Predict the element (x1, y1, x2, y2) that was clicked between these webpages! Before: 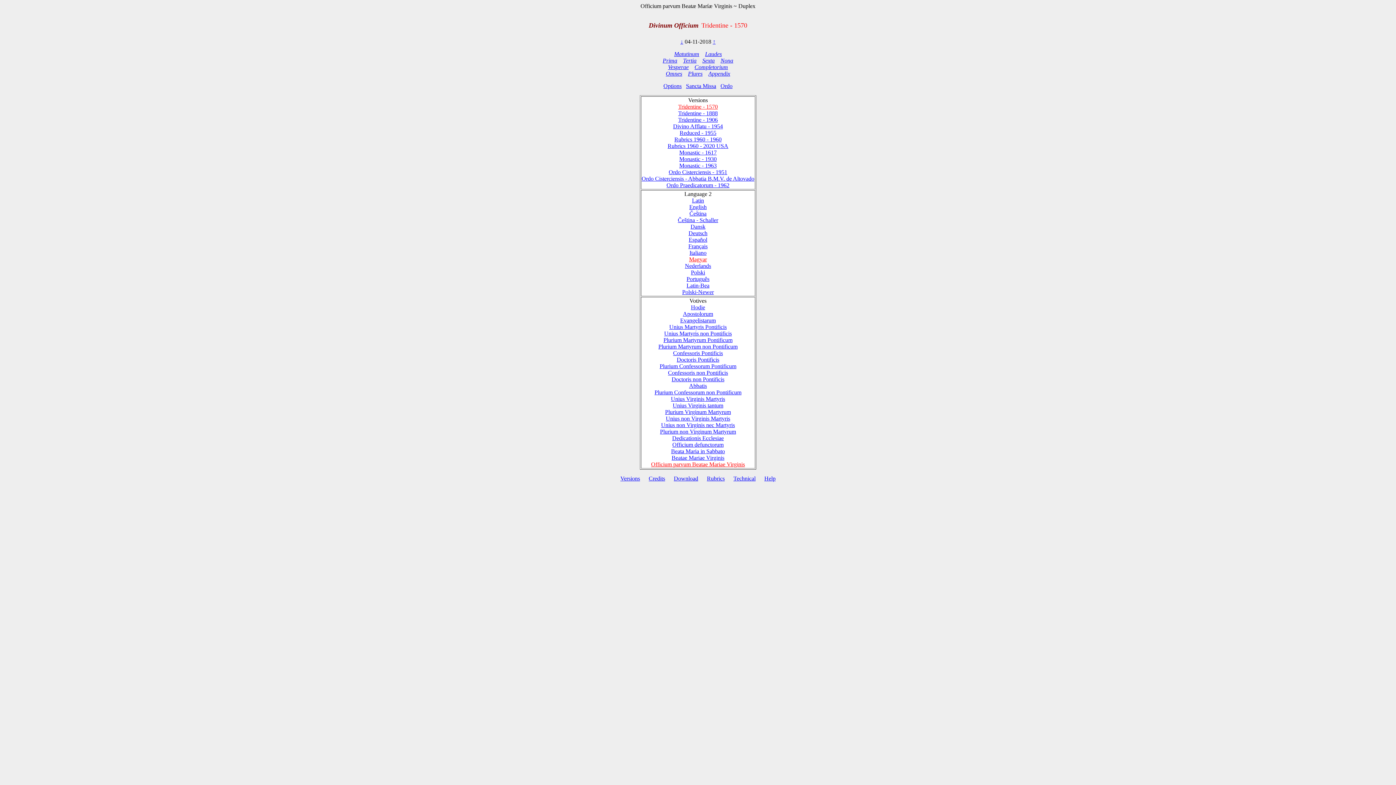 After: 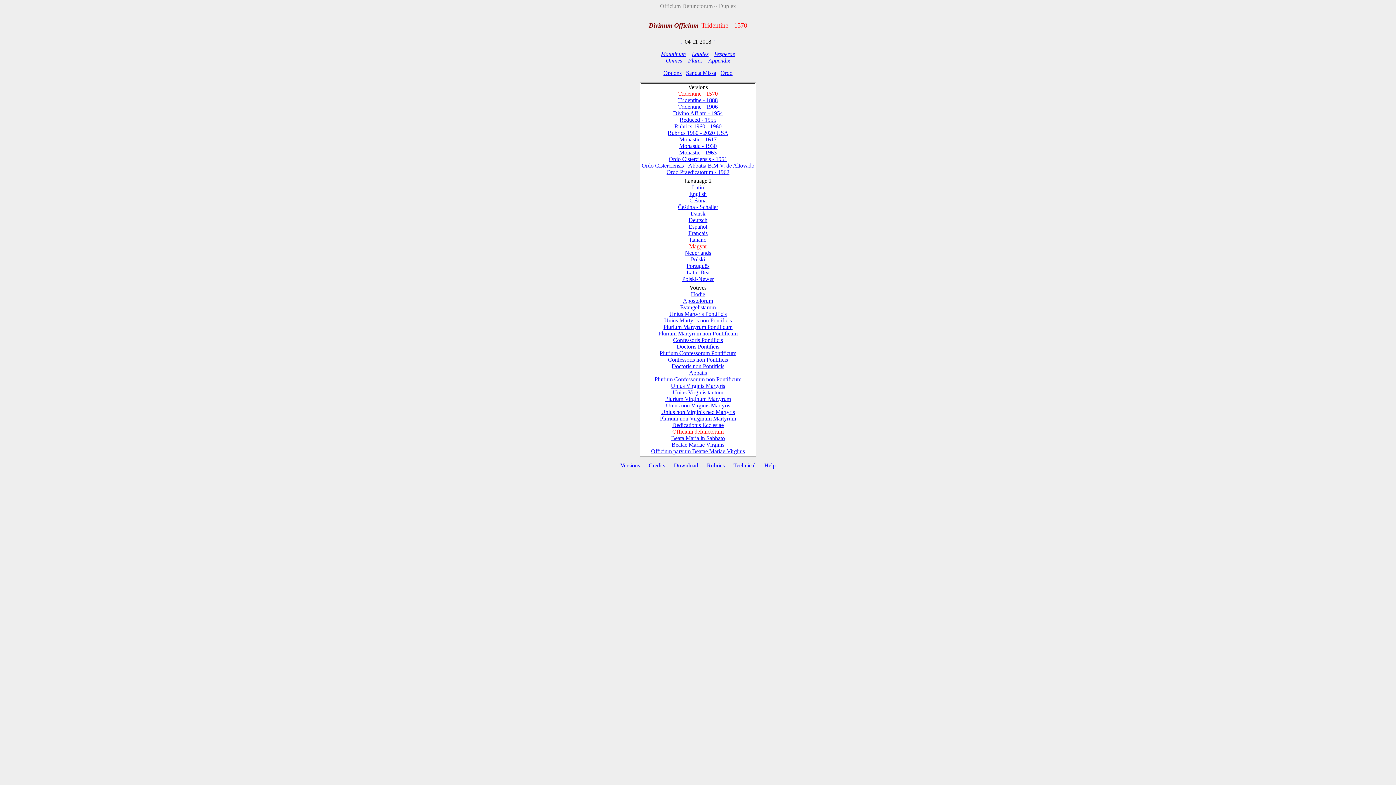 Action: label: Officium defunctorum bbox: (672, 441, 723, 447)